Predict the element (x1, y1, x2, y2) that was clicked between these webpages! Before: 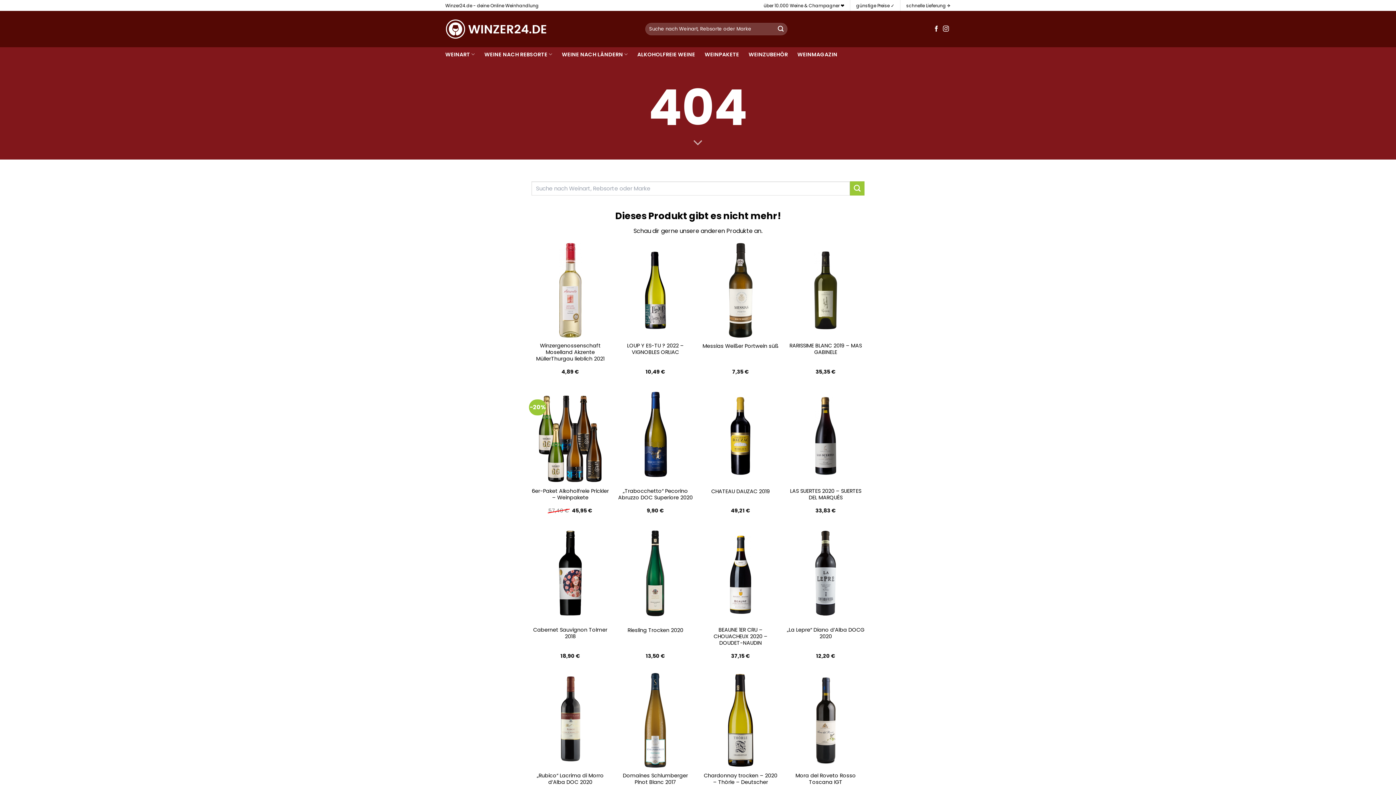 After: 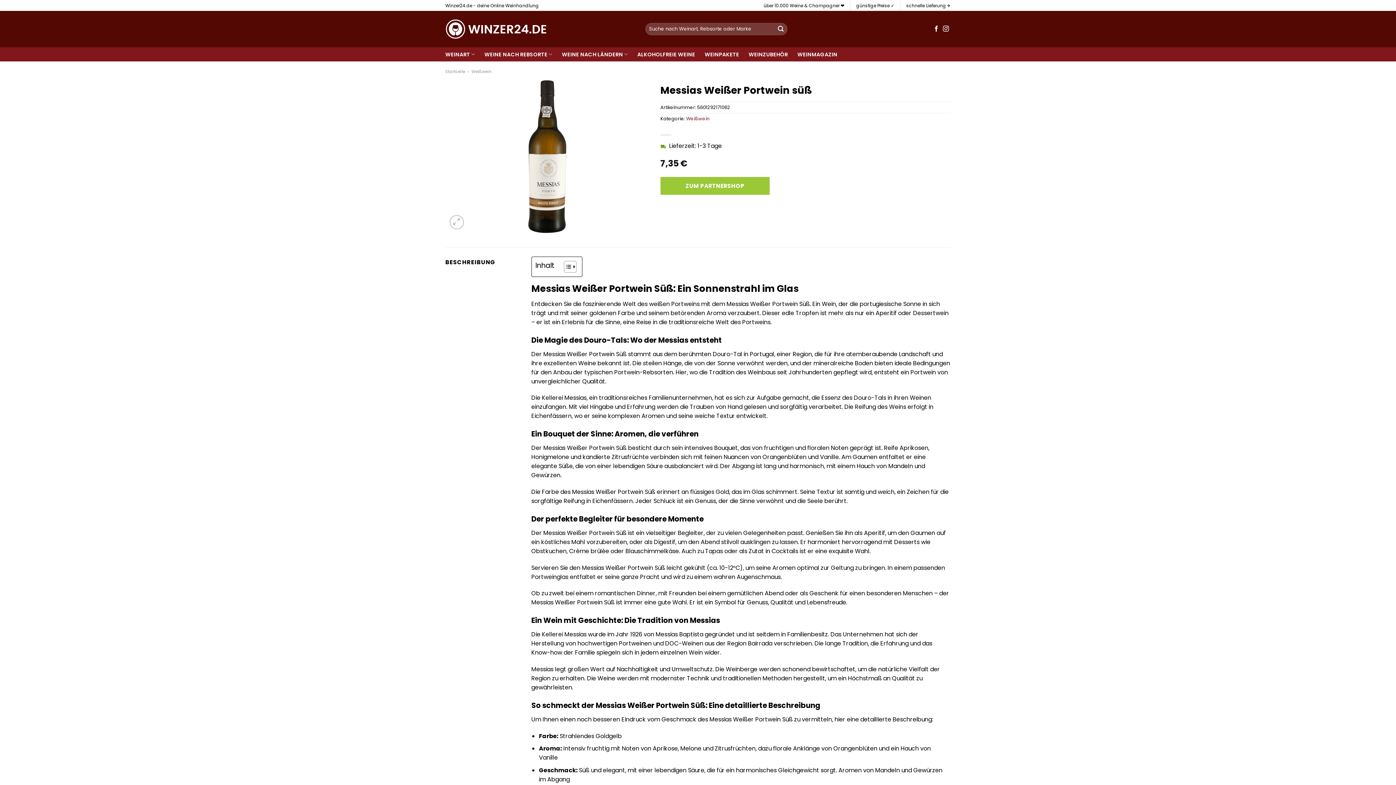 Action: label: Messias Weißer Portwein süß bbox: (702, 342, 778, 349)